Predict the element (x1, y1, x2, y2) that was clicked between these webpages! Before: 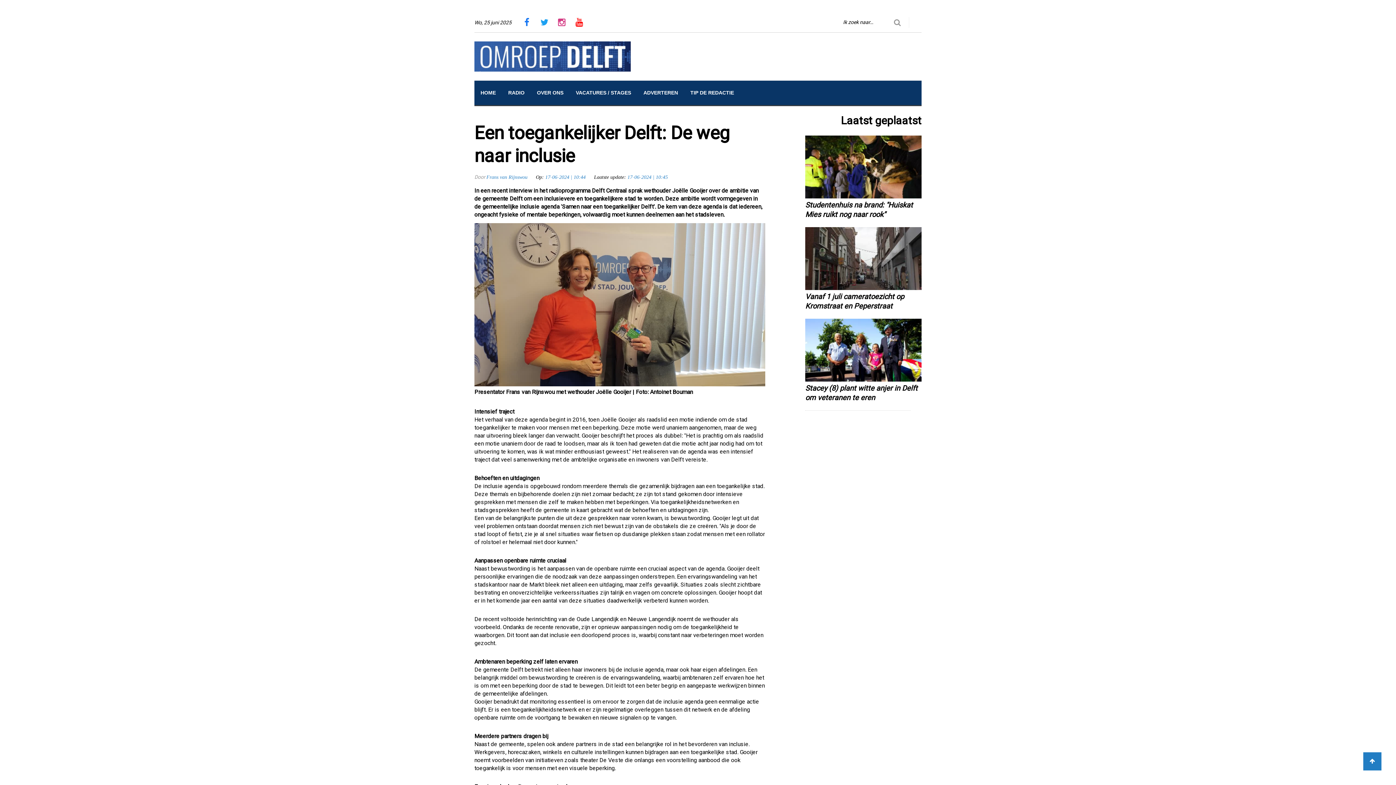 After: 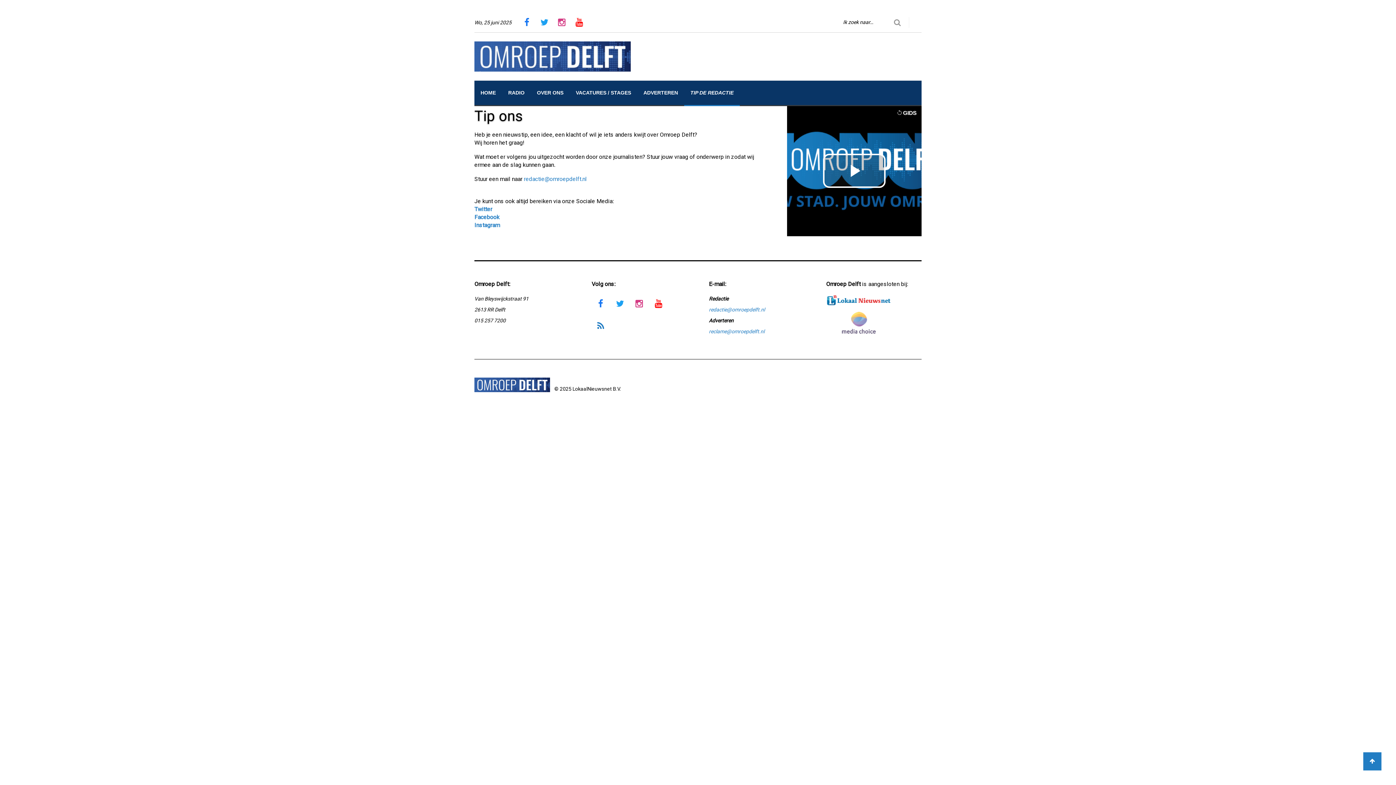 Action: bbox: (684, 80, 740, 105) label: TIP DE REDACTIE